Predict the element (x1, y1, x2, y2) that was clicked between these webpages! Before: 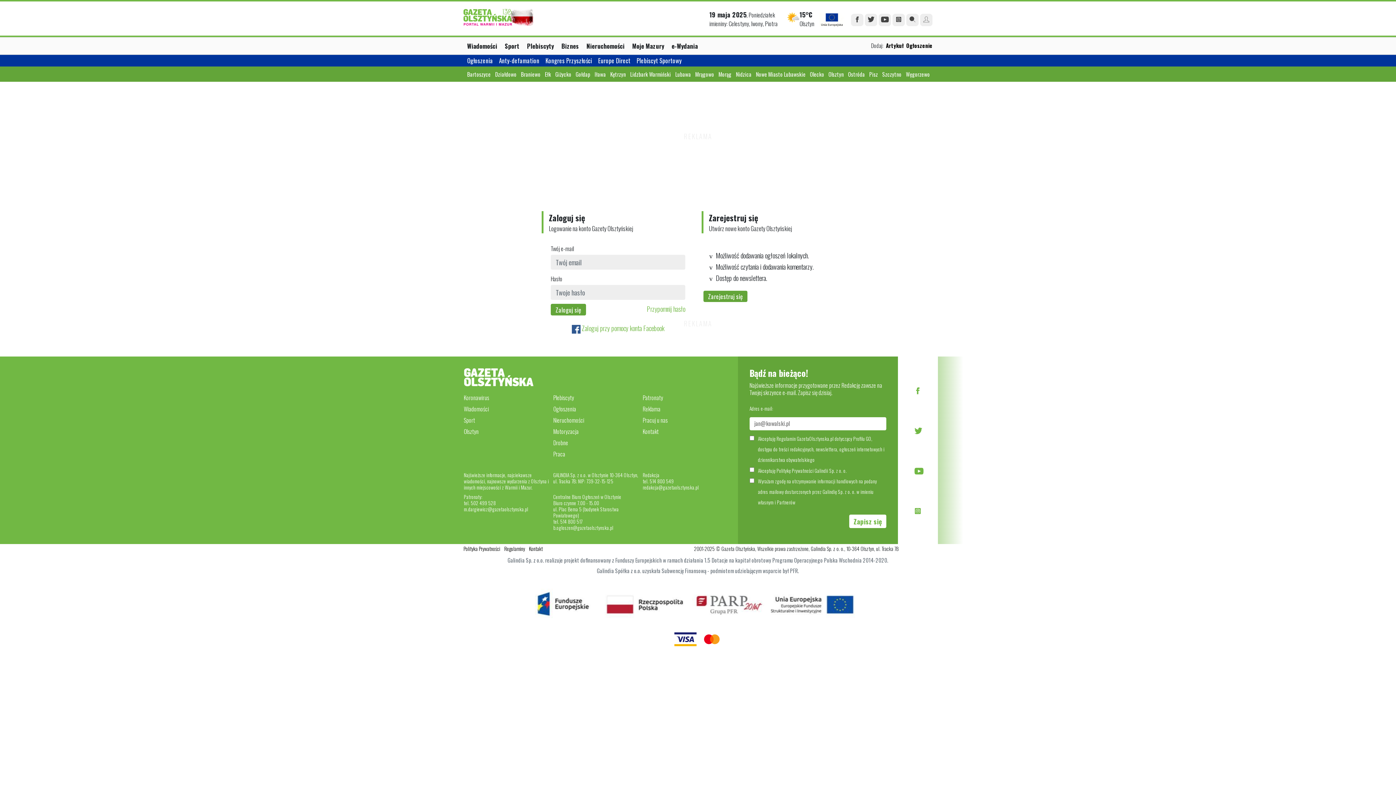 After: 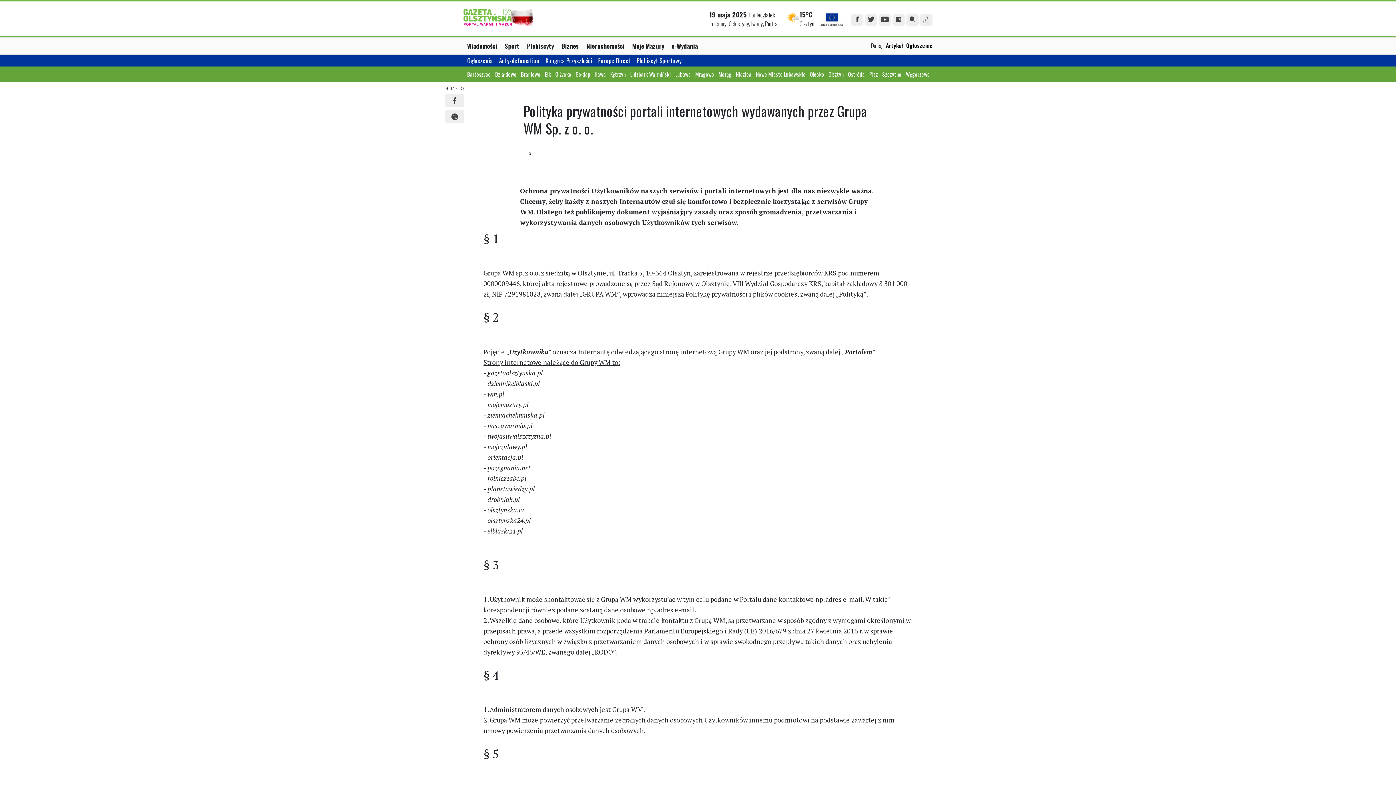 Action: bbox: (463, 544, 500, 552) label: Polityka Prywatności